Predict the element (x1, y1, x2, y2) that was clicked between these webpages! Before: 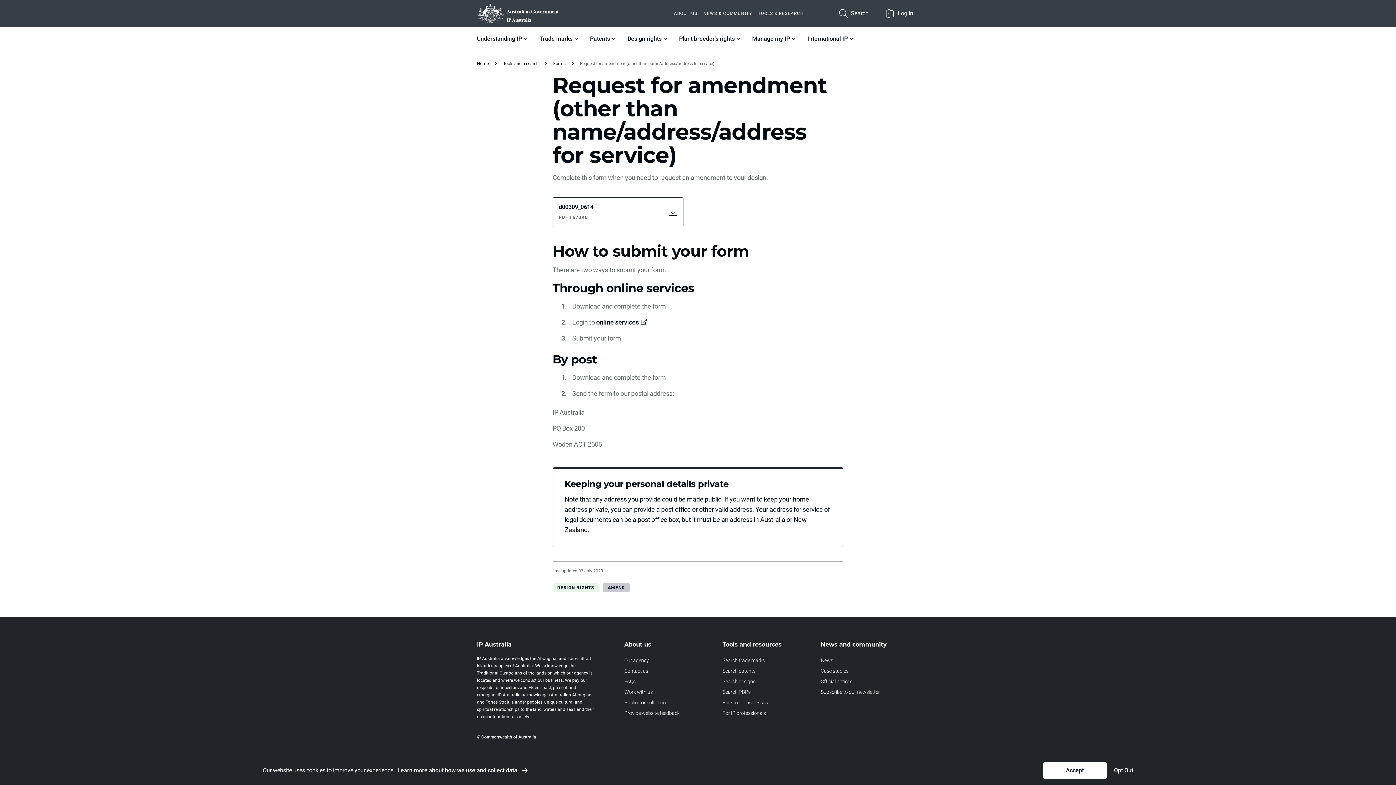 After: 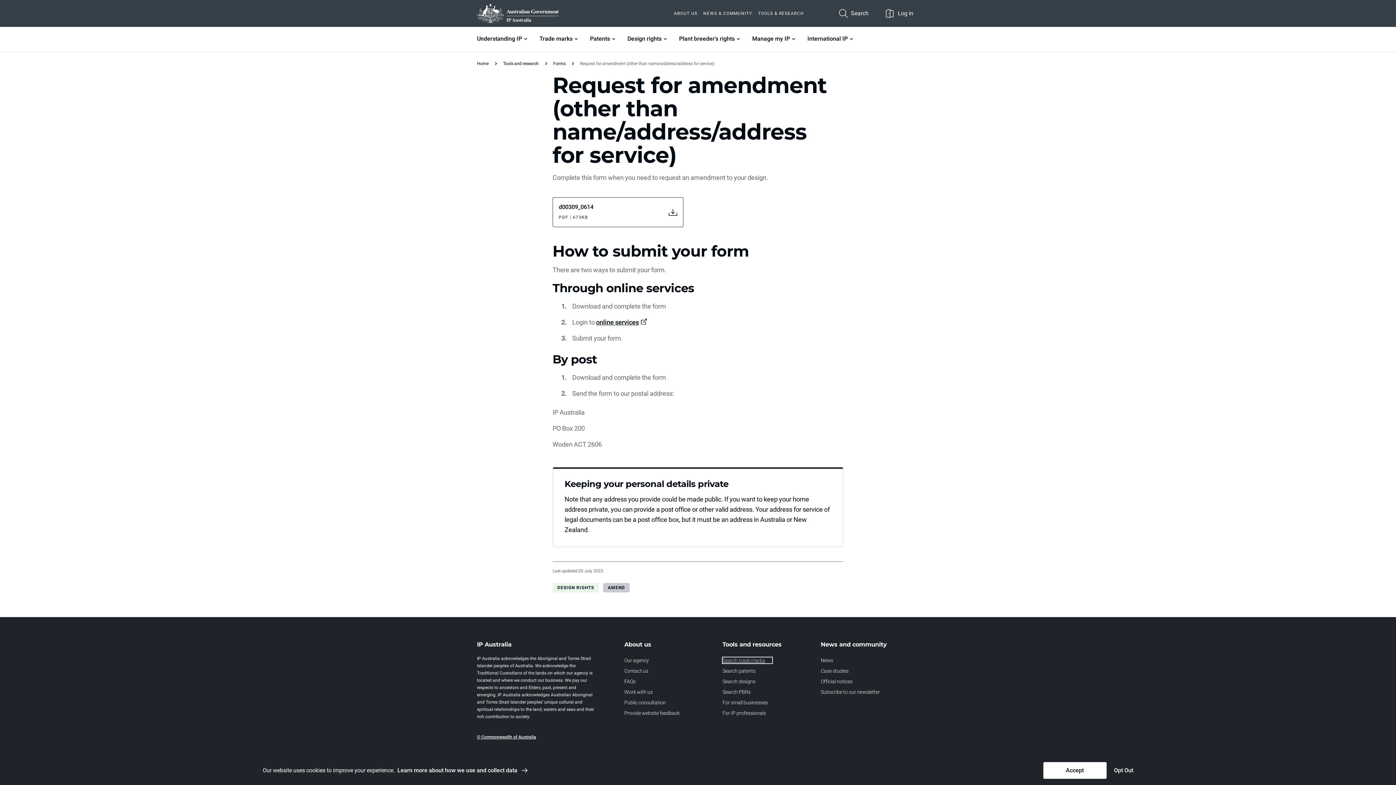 Action: label: Search trade marks bbox: (722, 657, 772, 663)